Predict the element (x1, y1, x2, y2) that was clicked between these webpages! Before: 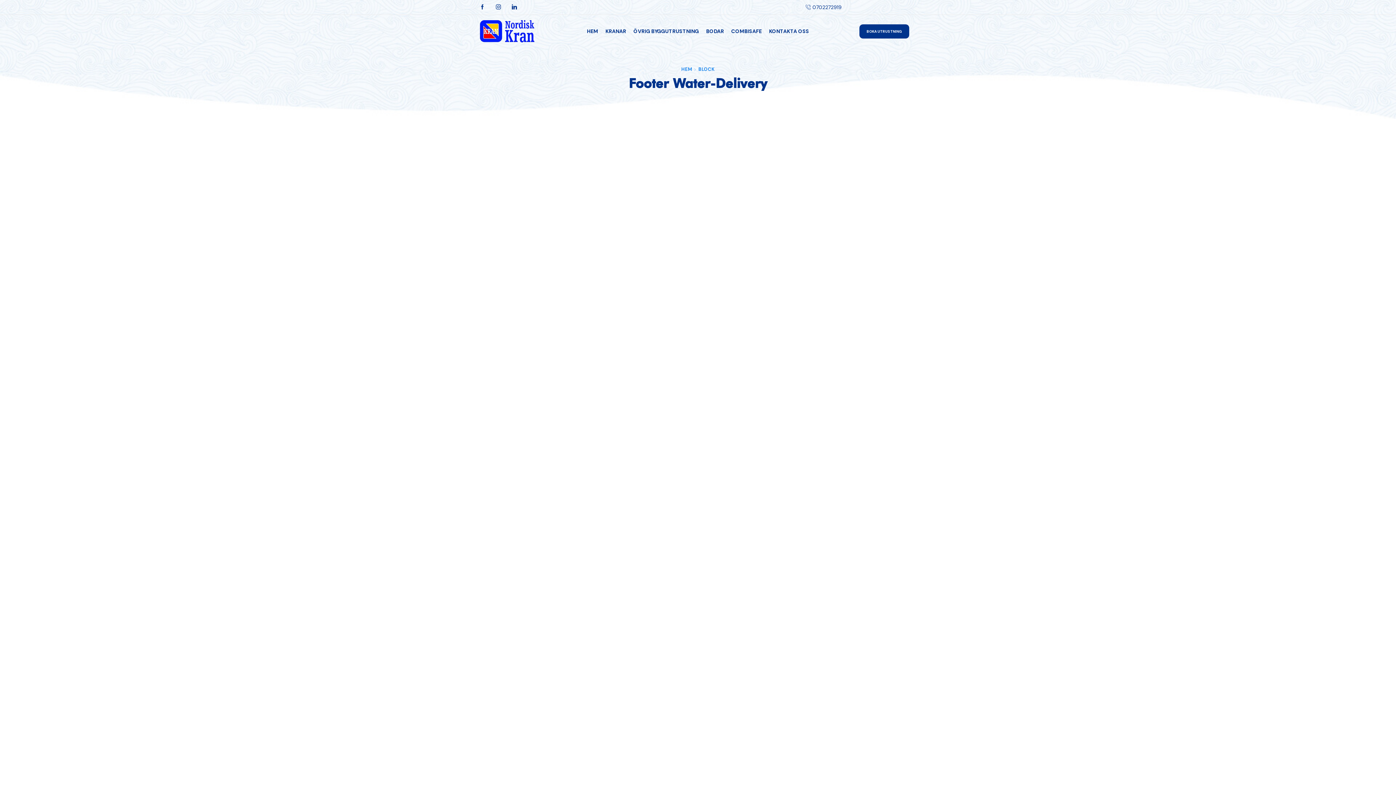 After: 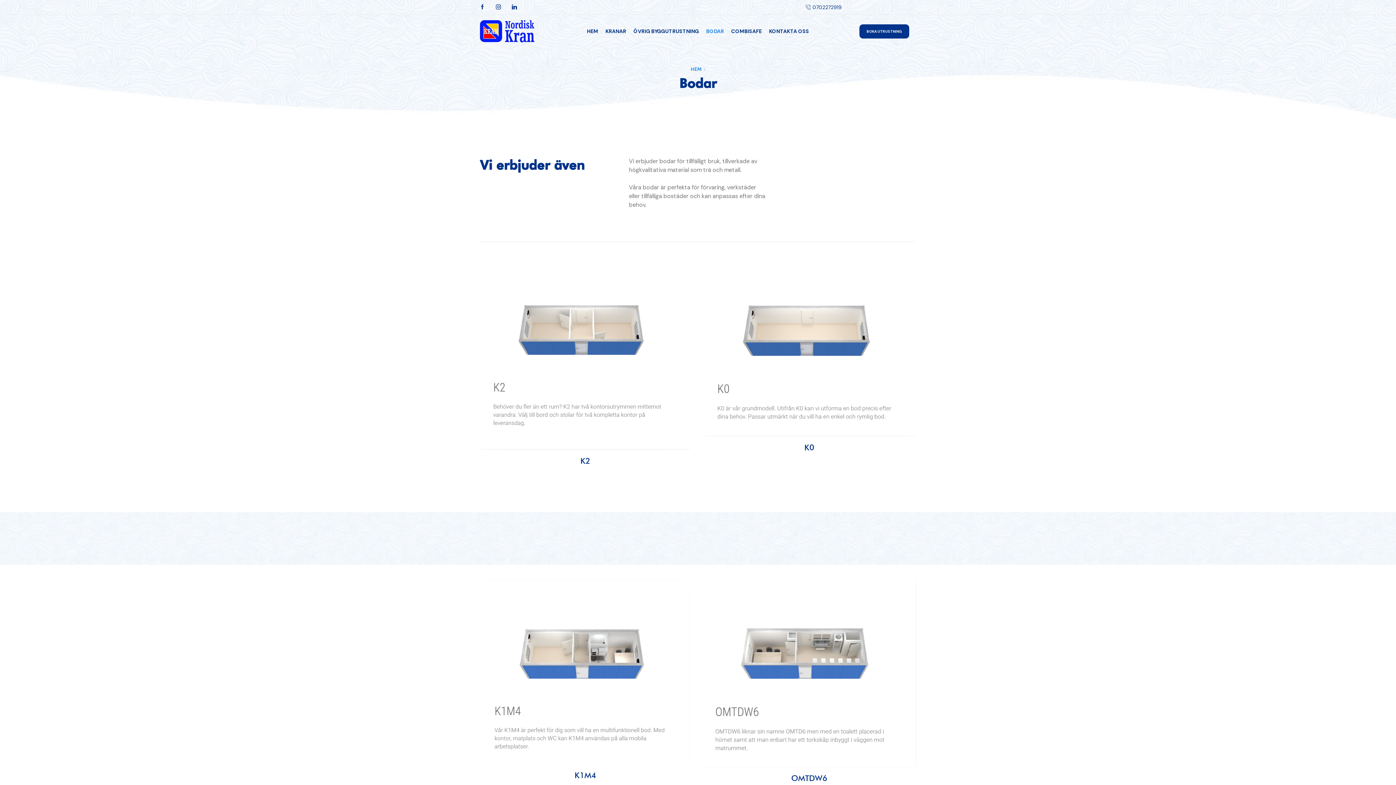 Action: bbox: (702, 14, 727, 47) label: BODAR